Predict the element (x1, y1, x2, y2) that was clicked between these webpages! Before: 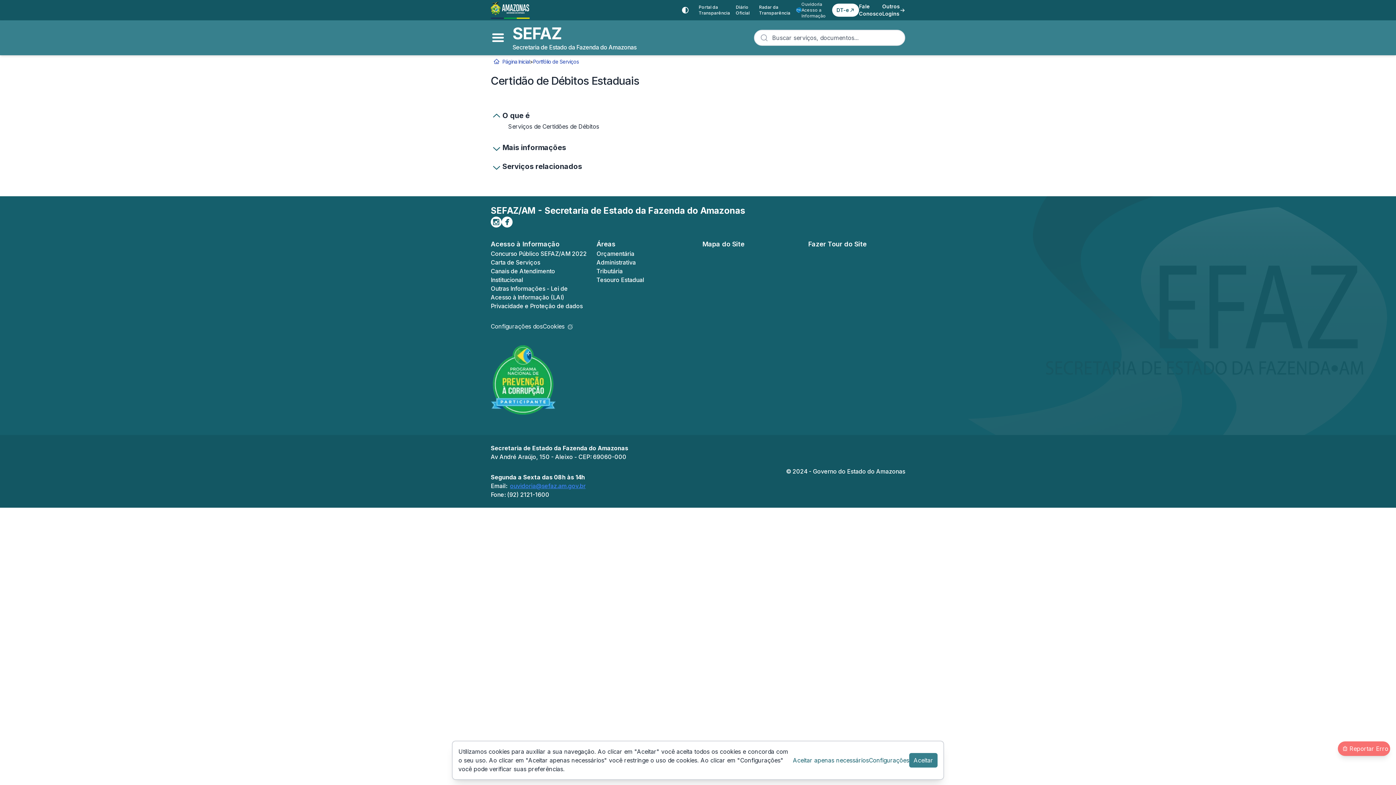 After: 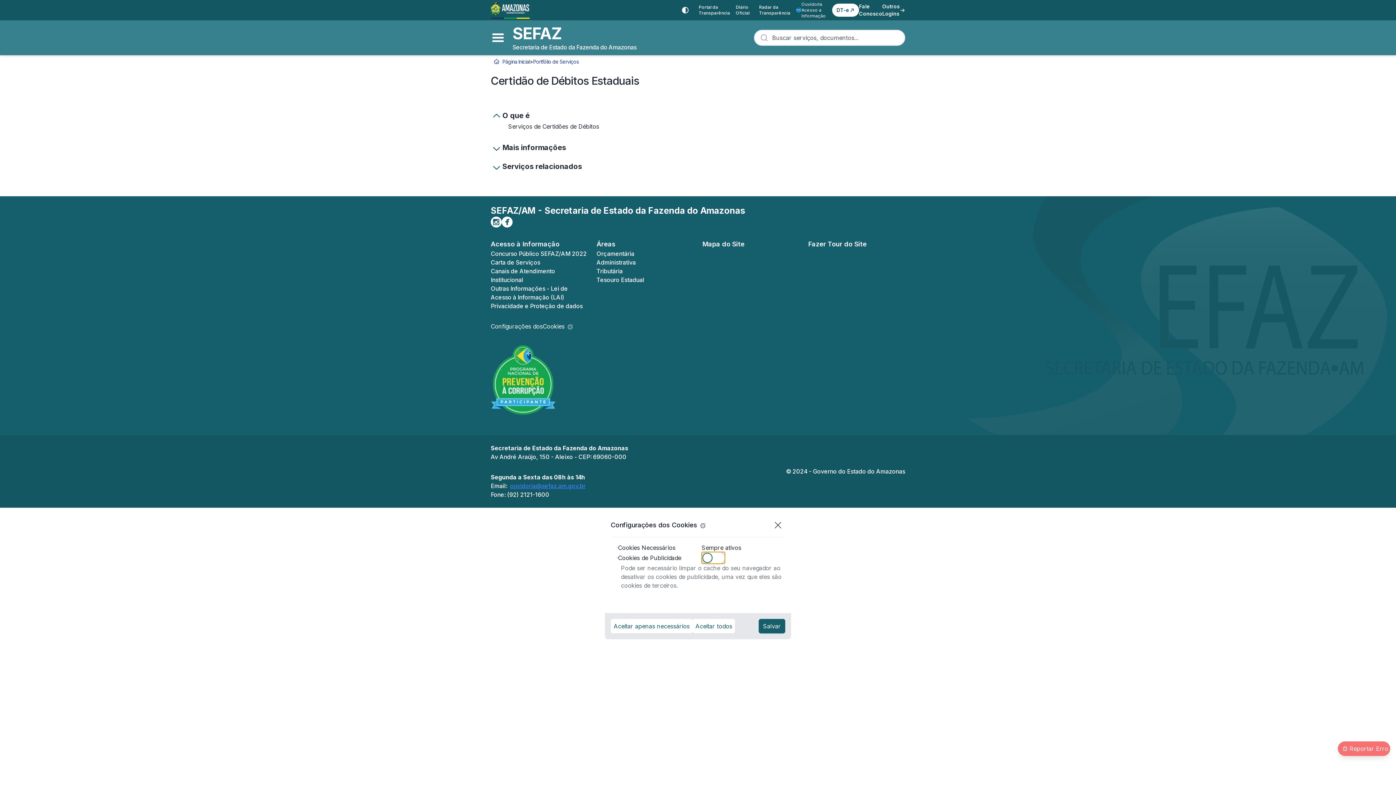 Action: bbox: (869, 756, 909, 765) label: Configurações